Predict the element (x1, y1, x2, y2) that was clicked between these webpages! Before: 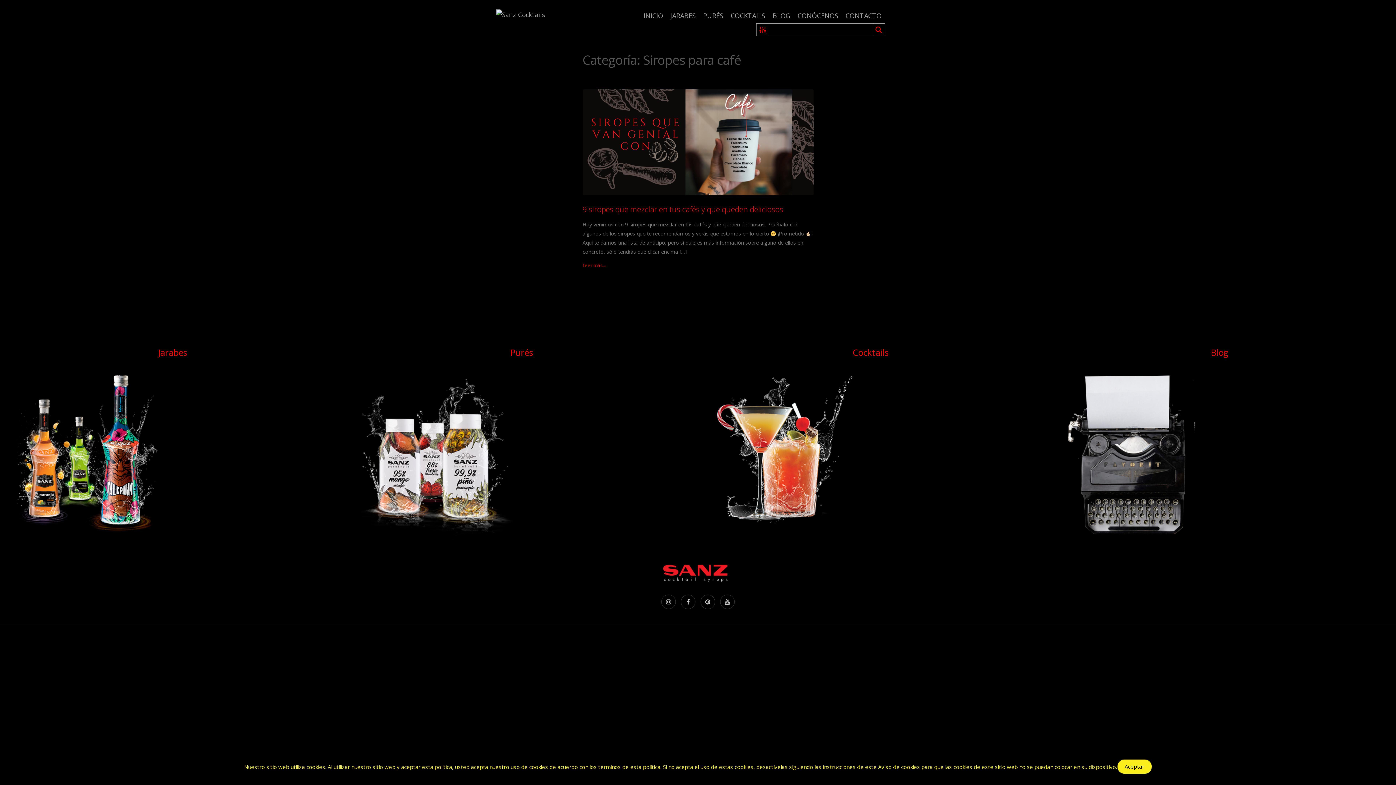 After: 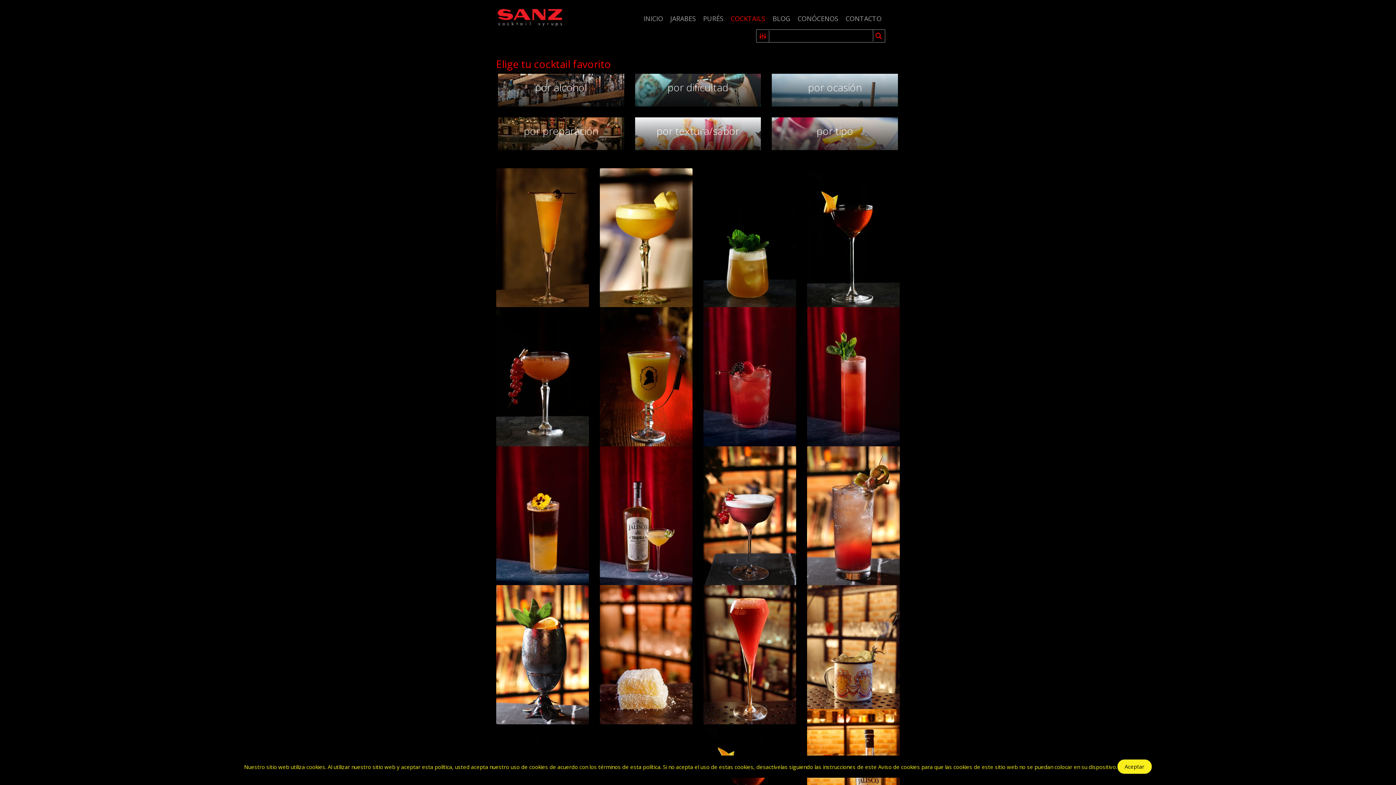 Action: label: Cocktails bbox: (698, 343, 1047, 361)